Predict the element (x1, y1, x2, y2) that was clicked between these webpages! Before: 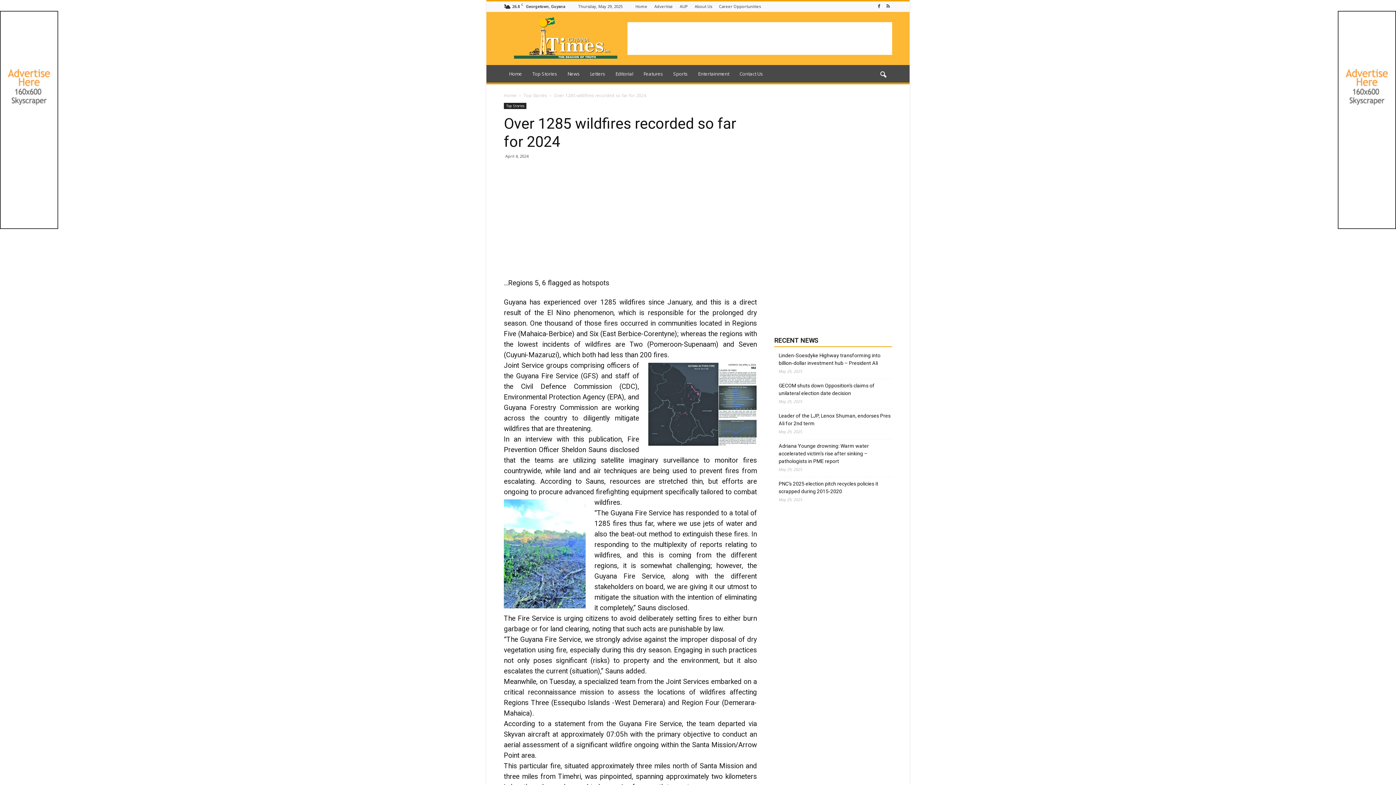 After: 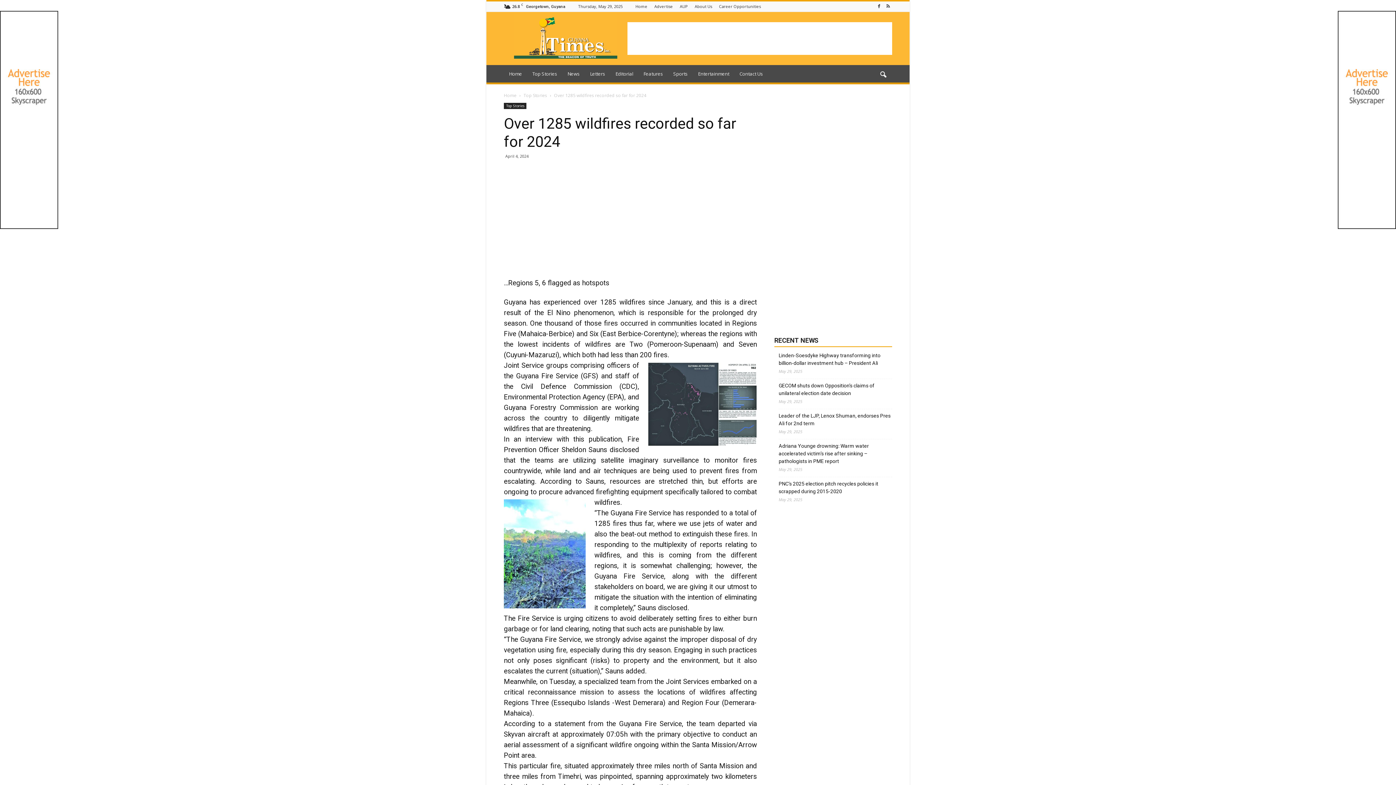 Action: bbox: (874, 66, 892, 83)